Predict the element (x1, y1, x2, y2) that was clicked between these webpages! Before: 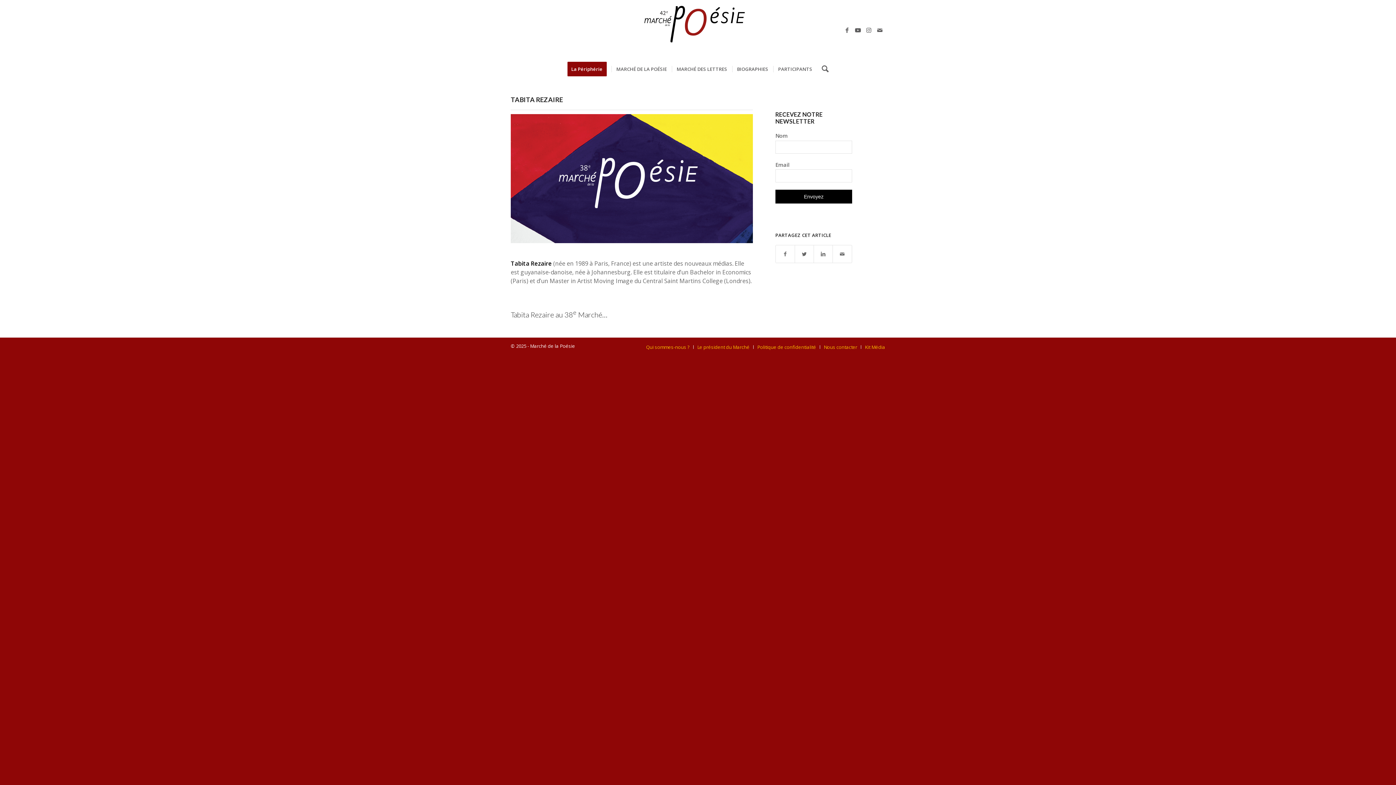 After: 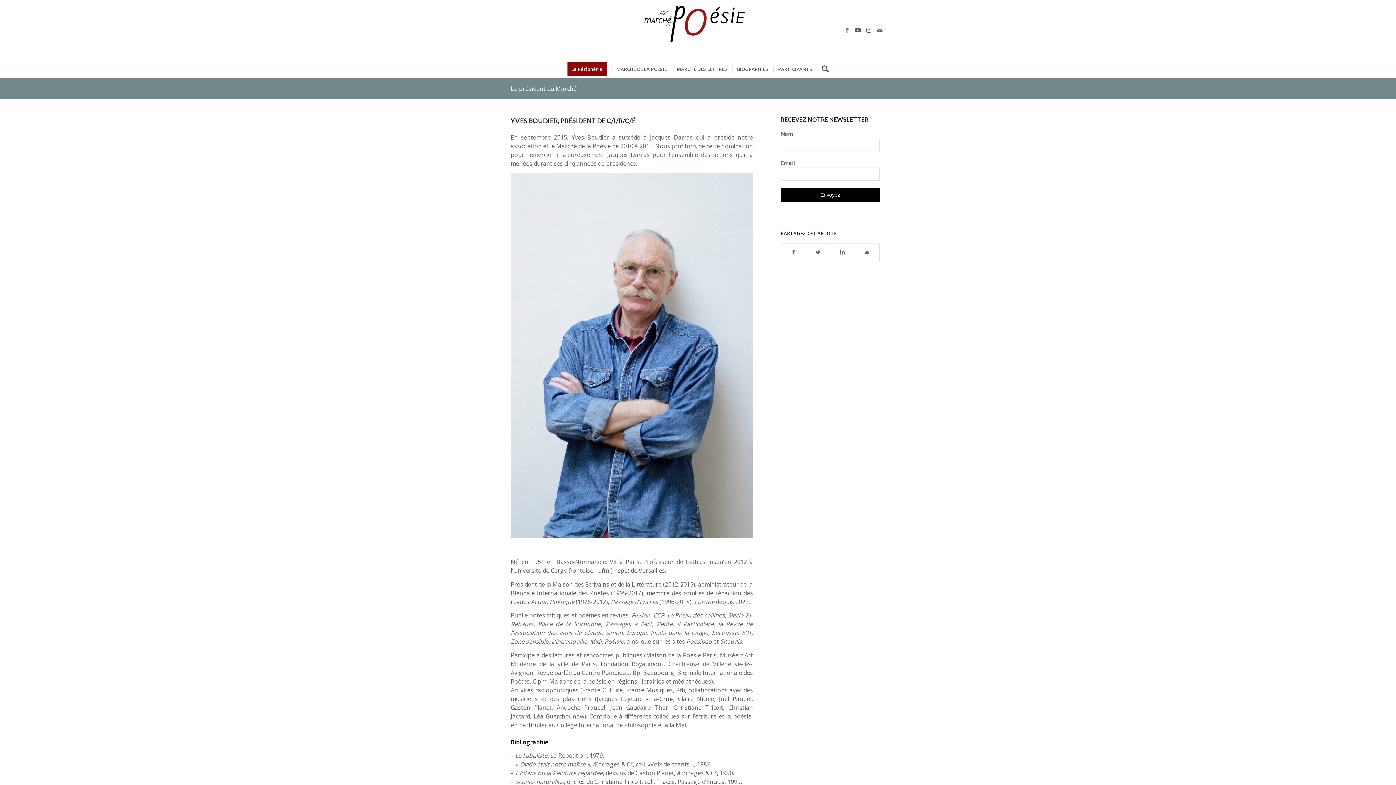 Action: bbox: (697, 344, 749, 350) label: Le président du Marché